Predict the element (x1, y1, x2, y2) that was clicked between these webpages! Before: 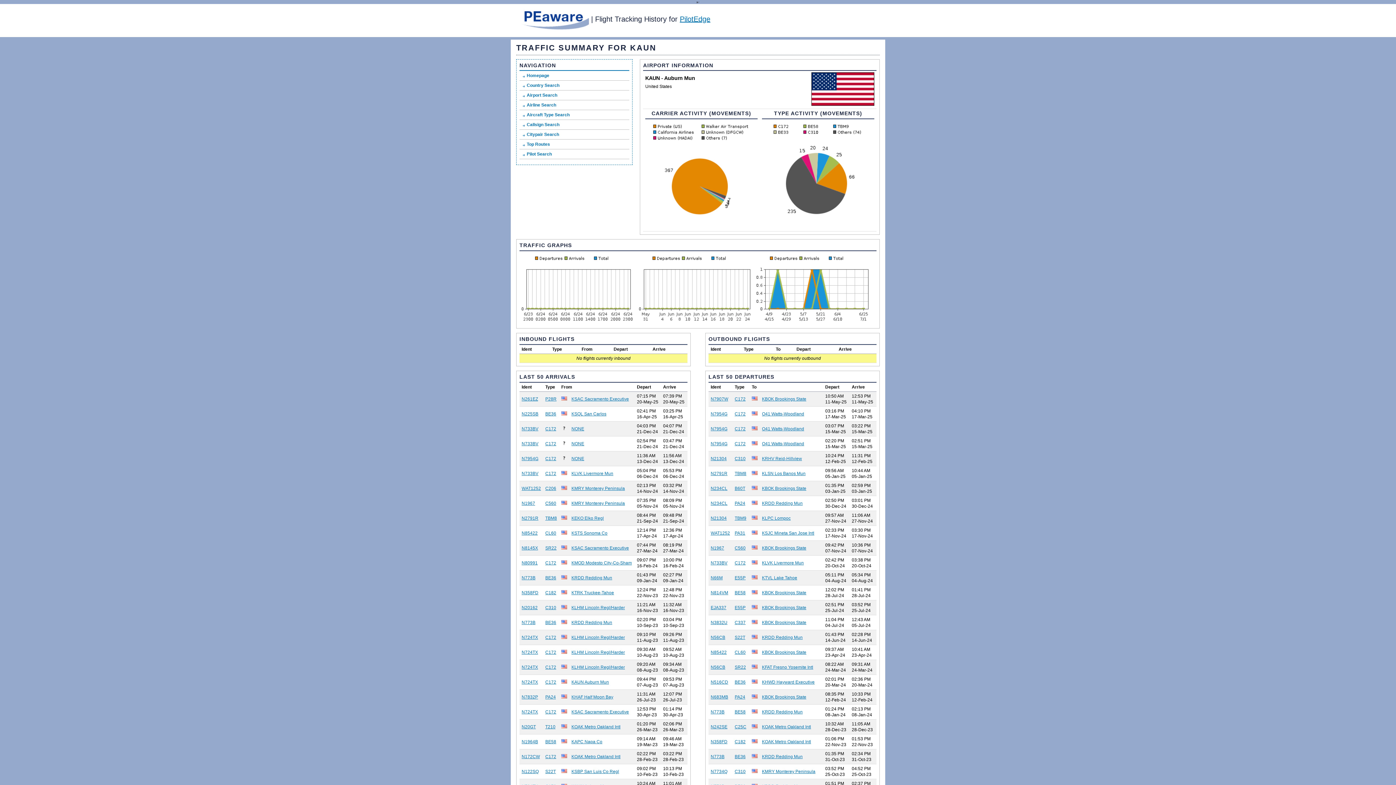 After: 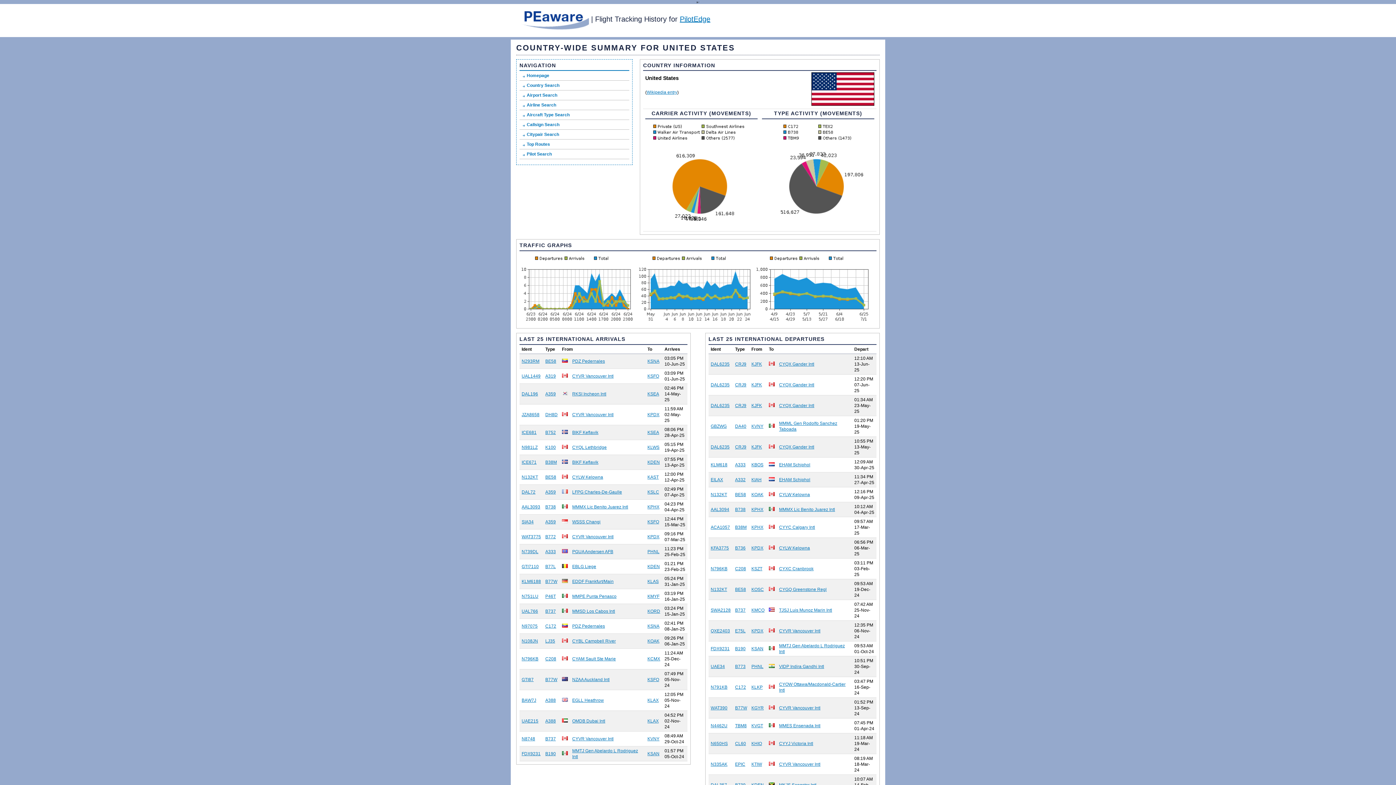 Action: bbox: (561, 530, 567, 535)